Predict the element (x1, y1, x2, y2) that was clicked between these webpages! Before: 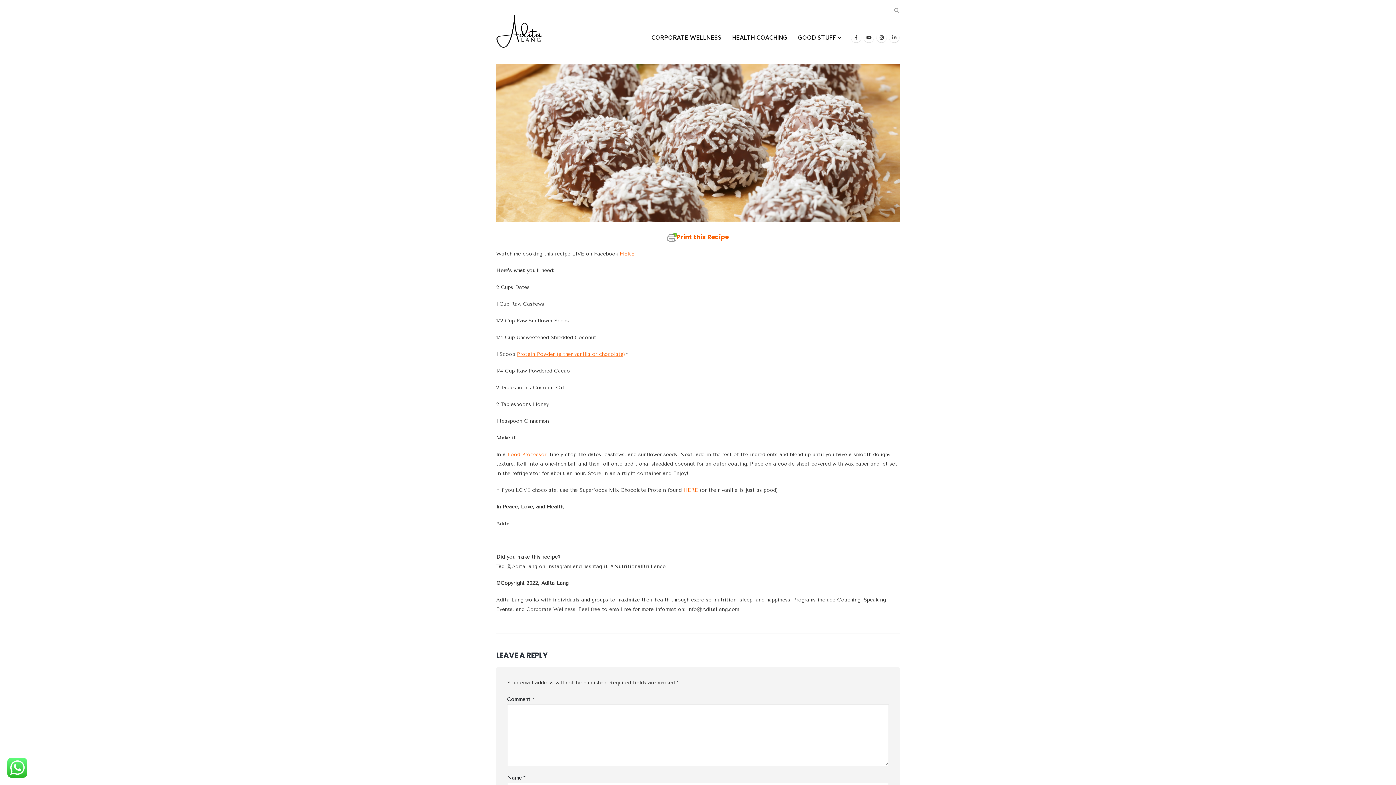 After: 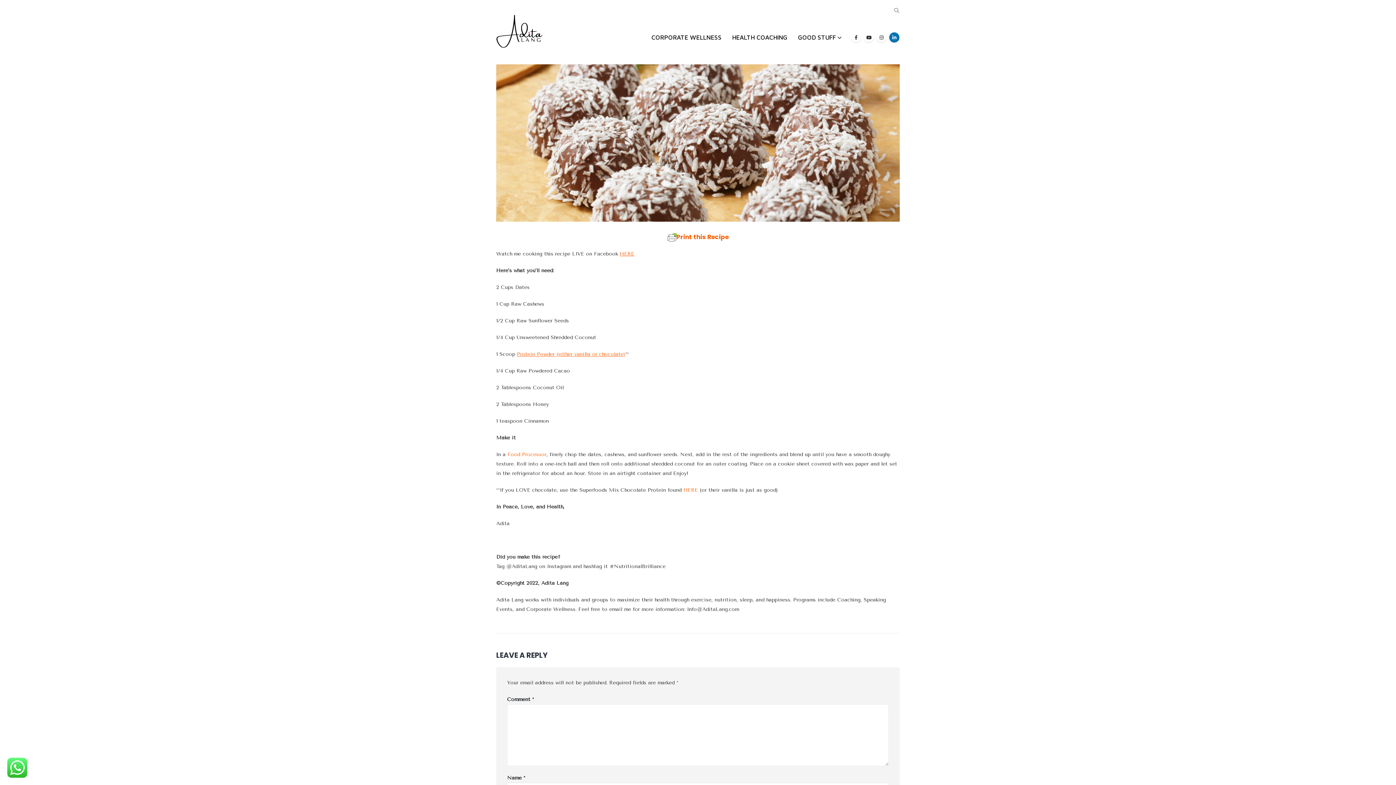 Action: bbox: (889, 32, 899, 42)